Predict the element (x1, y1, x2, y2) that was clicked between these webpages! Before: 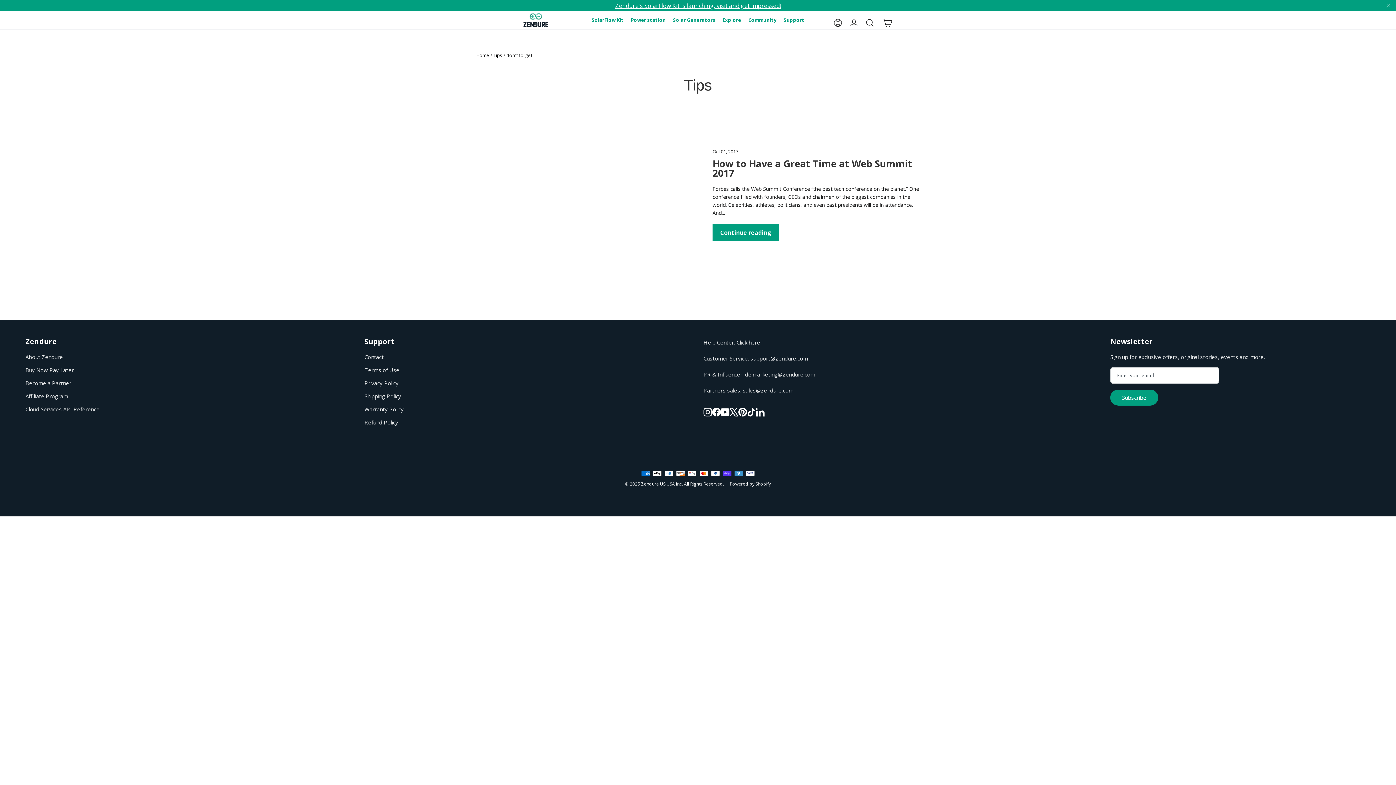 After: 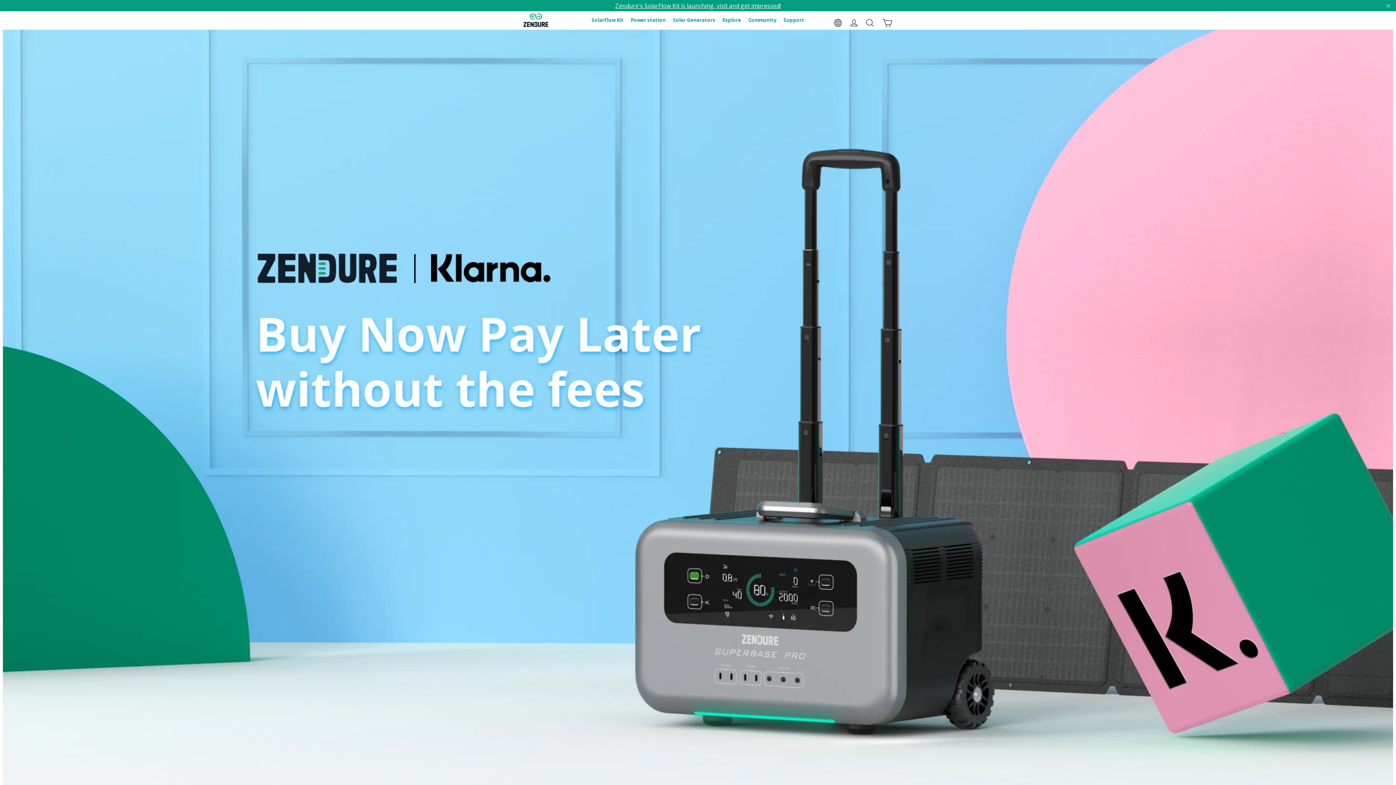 Action: bbox: (25, 365, 353, 374) label: Buy Now Pay Later